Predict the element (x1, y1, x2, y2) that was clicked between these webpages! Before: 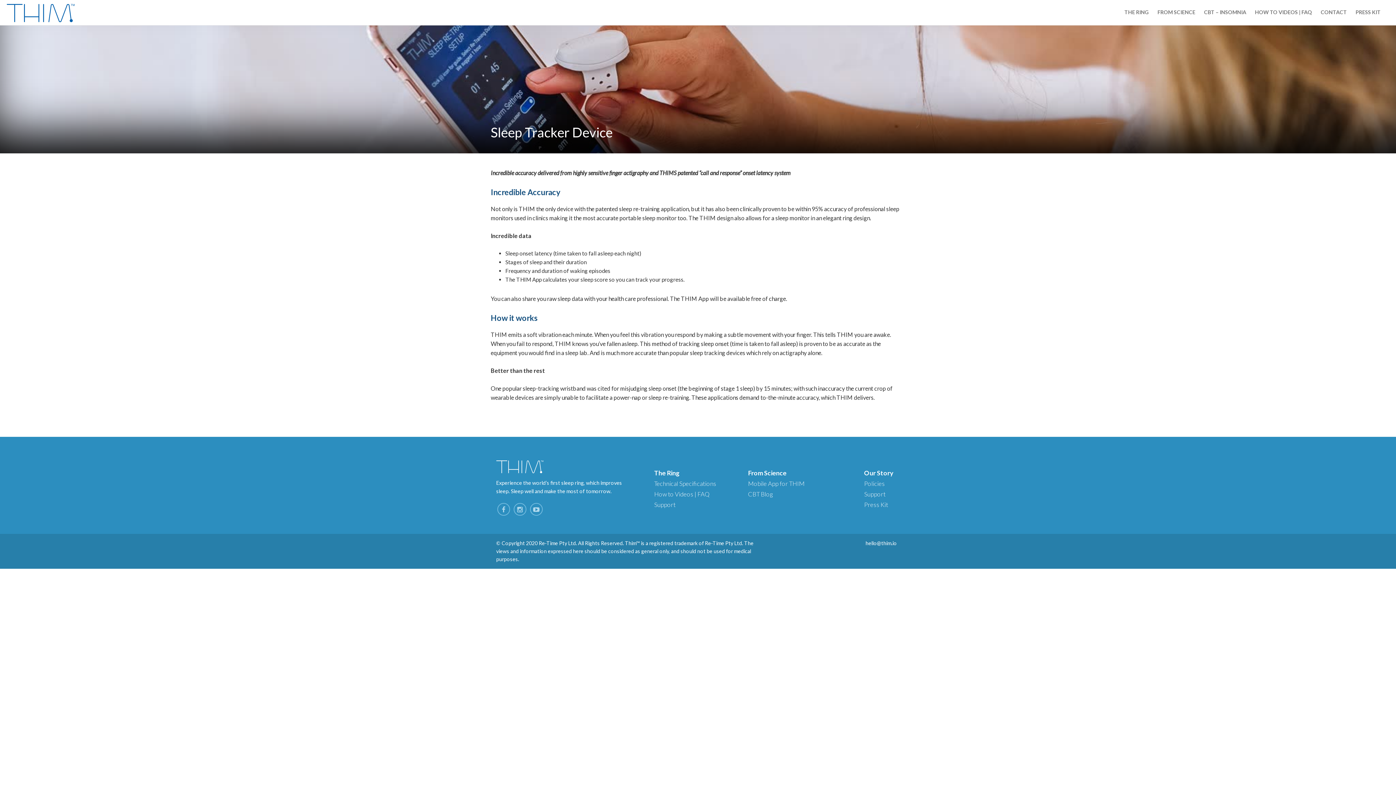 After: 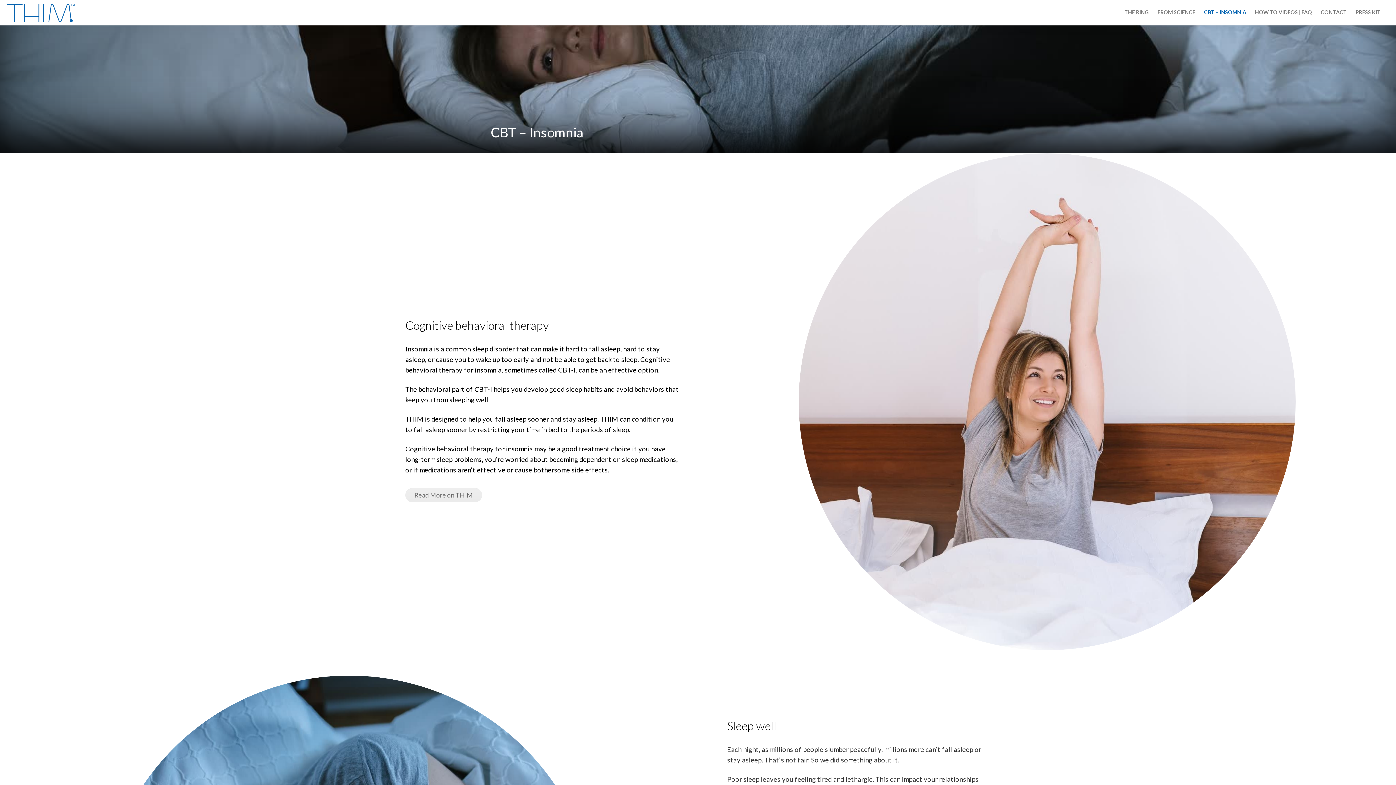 Action: bbox: (1200, 6, 1250, 17) label: CBT – INSOMNIA